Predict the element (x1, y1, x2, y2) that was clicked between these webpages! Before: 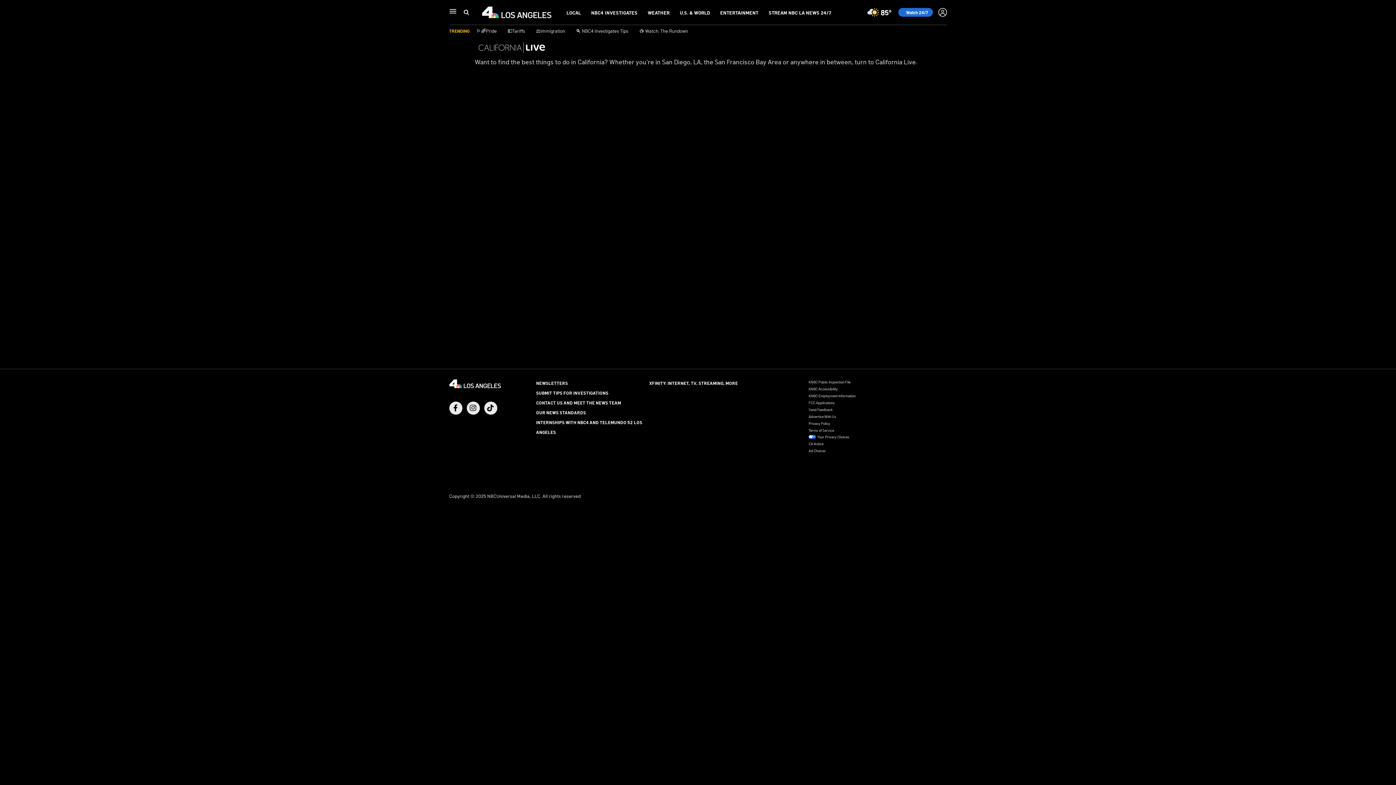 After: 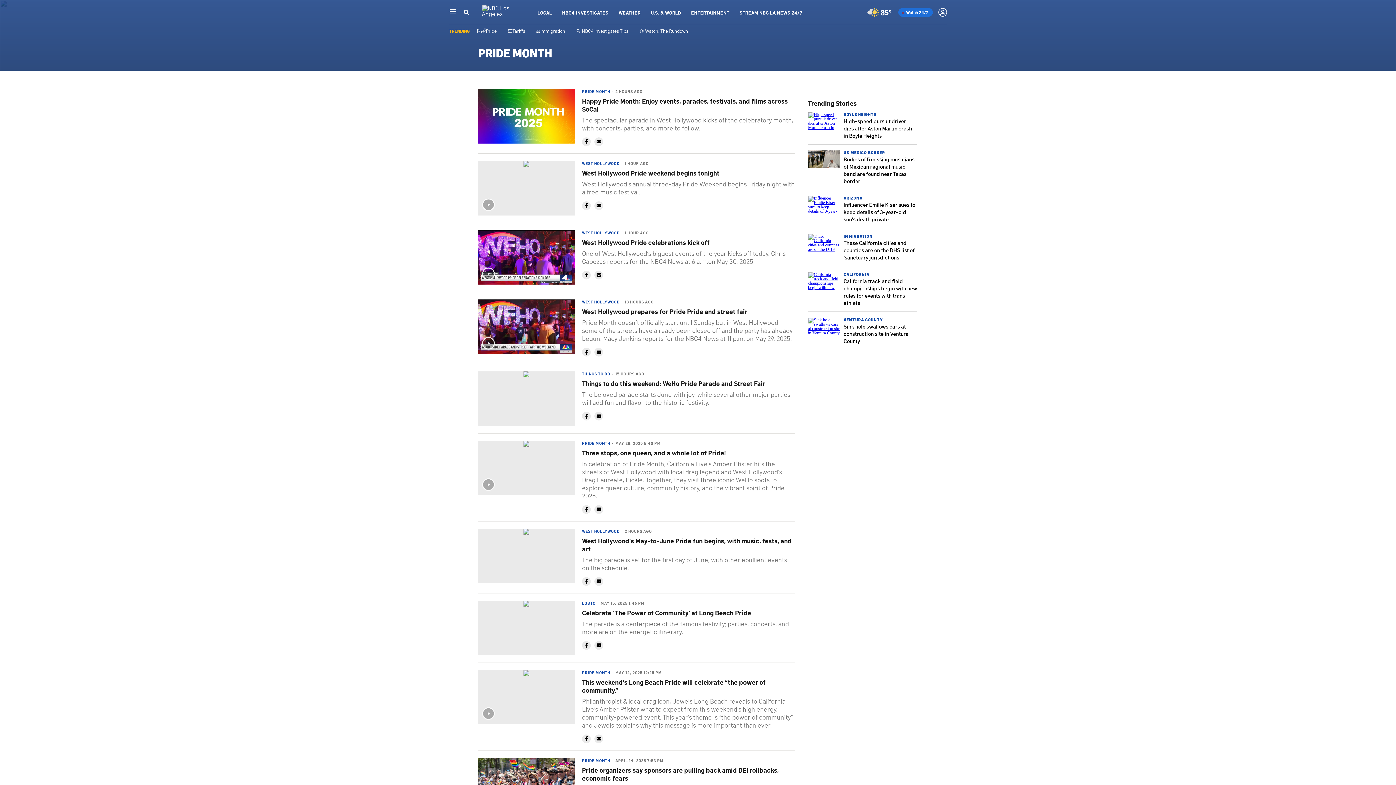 Action: bbox: (476, 27, 496, 33) label: 🏳️‍🌈Pride